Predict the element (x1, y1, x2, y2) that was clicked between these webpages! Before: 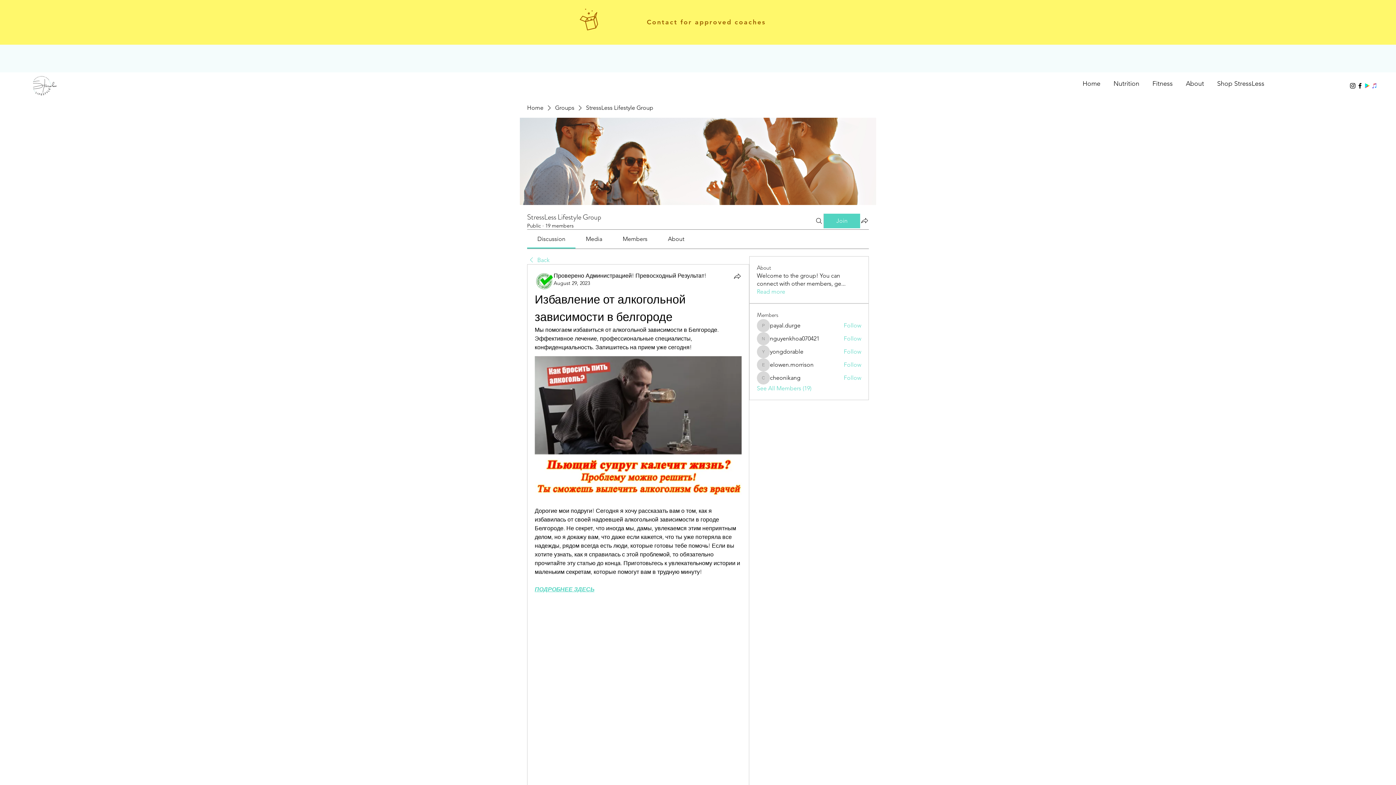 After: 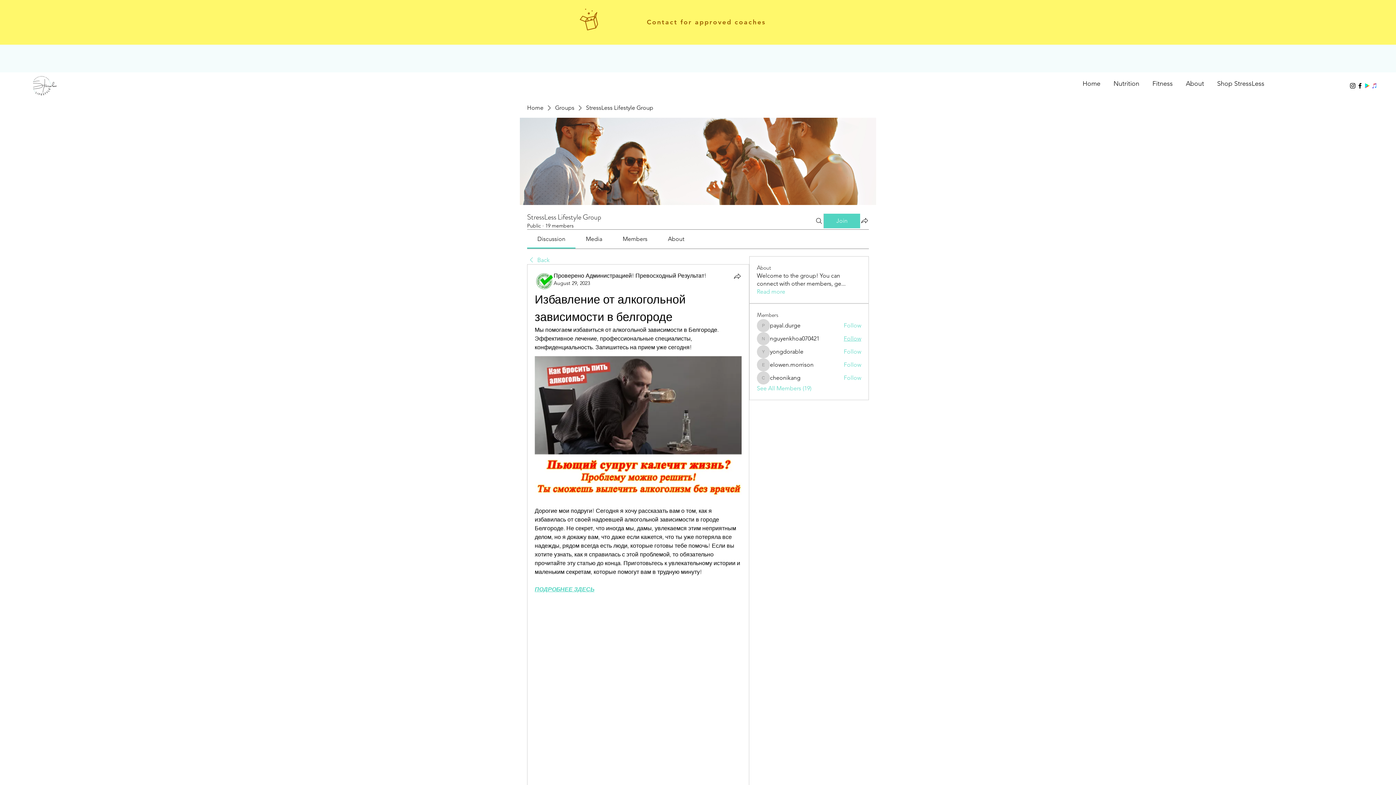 Action: label: Follow bbox: (843, 334, 861, 342)